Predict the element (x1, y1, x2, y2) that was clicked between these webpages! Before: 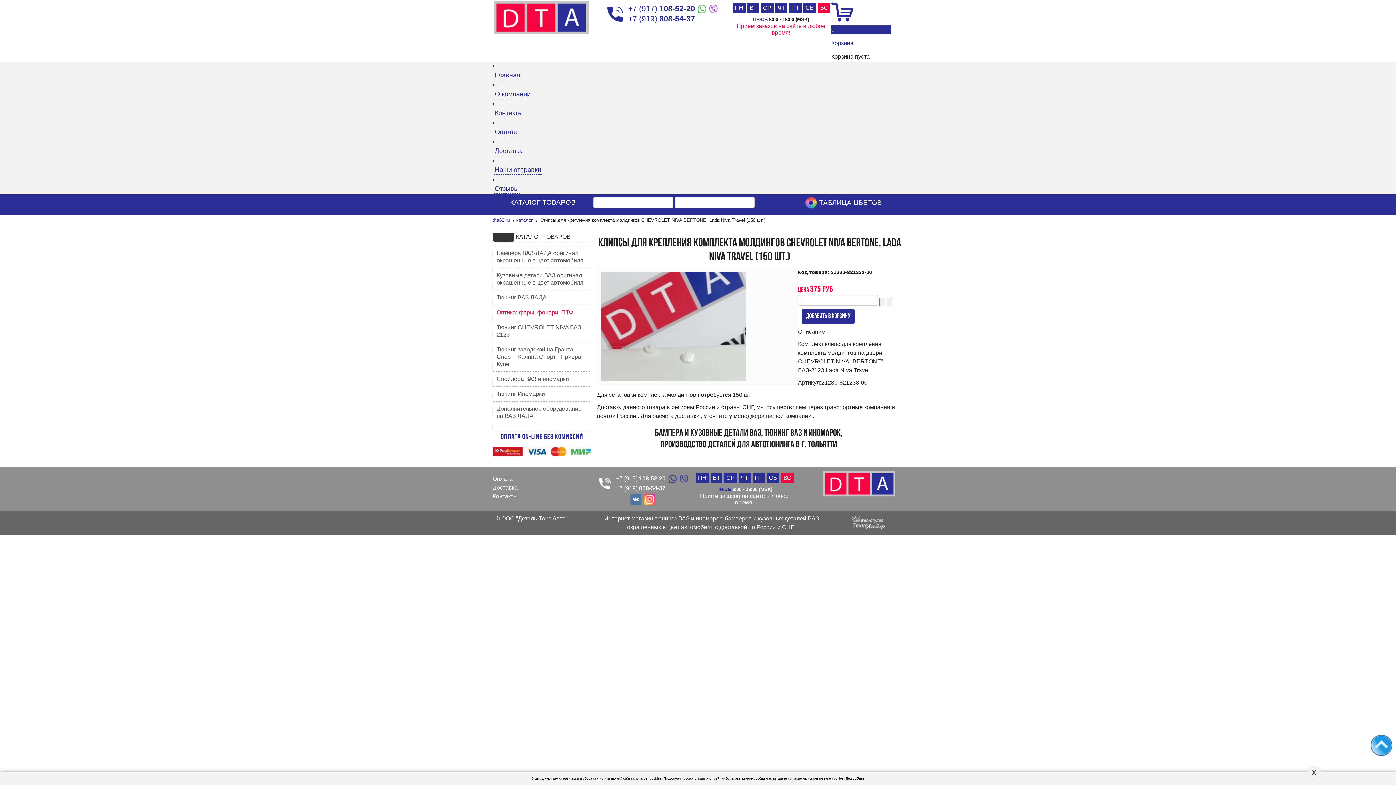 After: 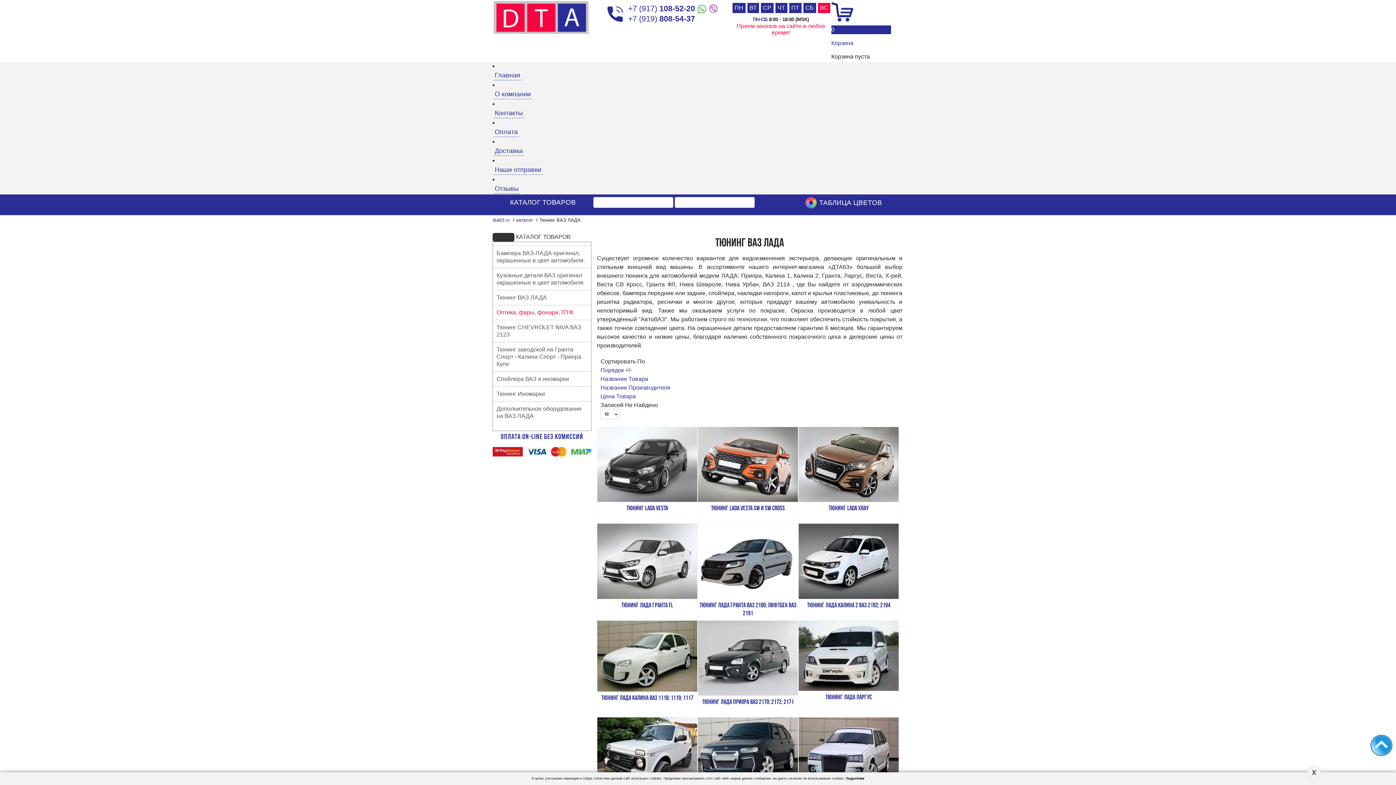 Action: bbox: (493, 290, 591, 305) label: Тюнинг ВАЗ ЛАДА